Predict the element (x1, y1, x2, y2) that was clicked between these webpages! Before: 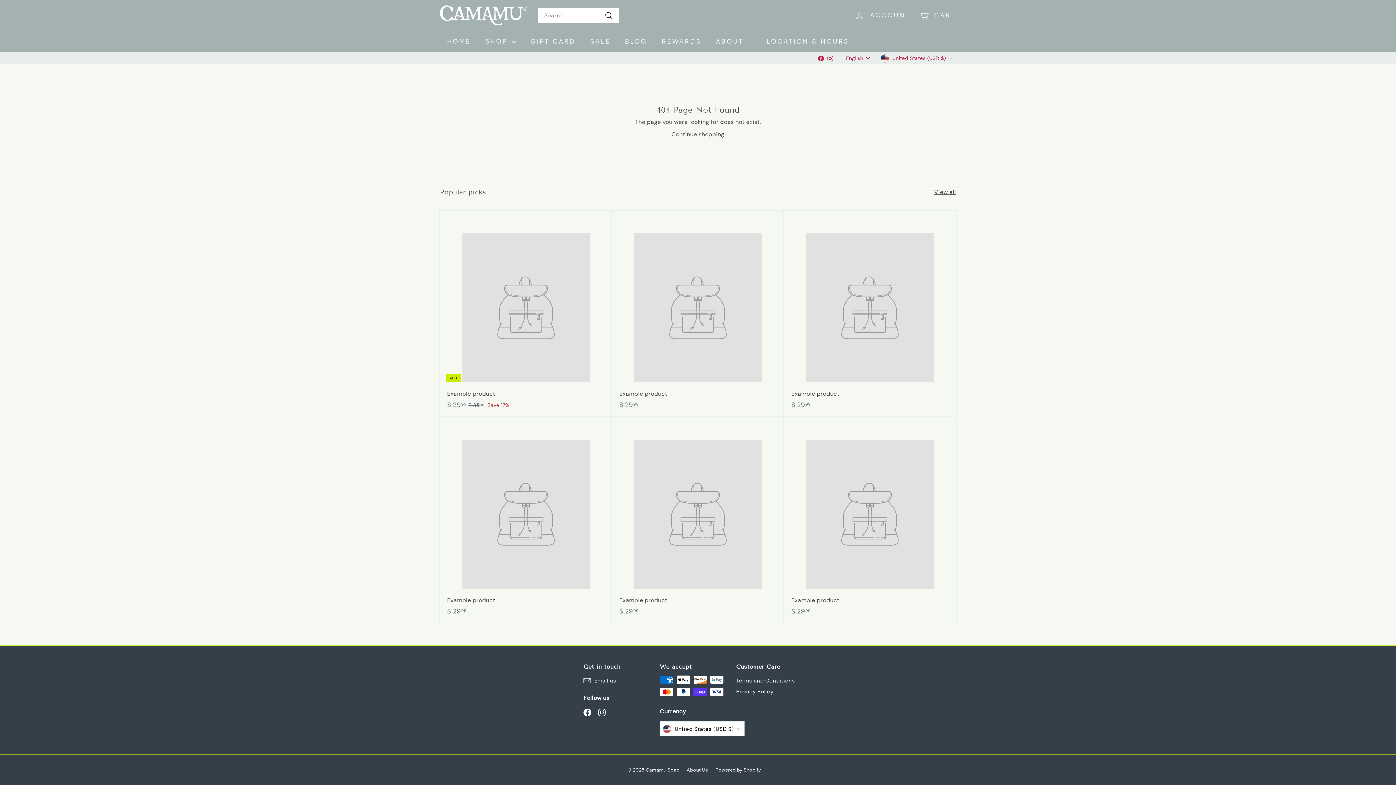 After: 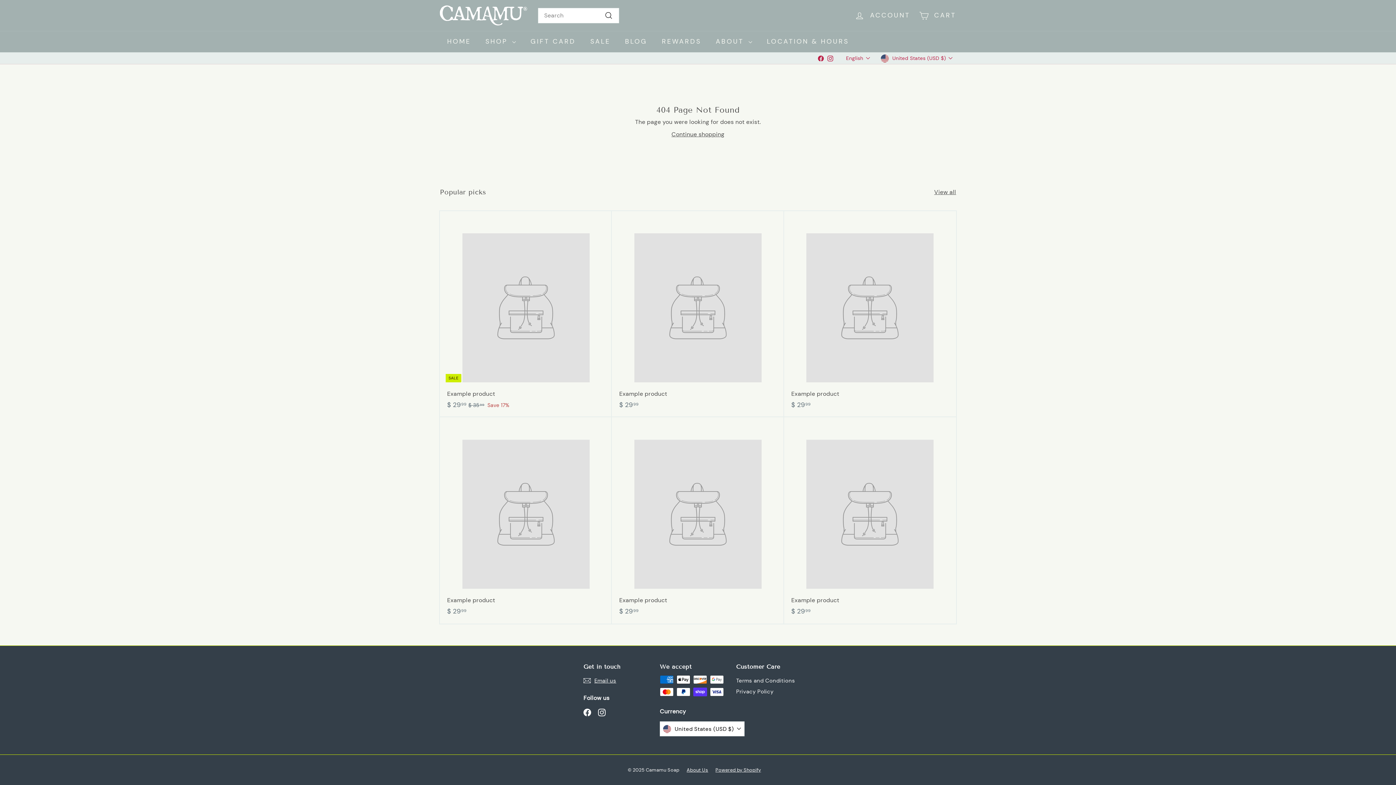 Action: bbox: (784, 211, 956, 417) label: Example product
$ 2999
$ 29.99